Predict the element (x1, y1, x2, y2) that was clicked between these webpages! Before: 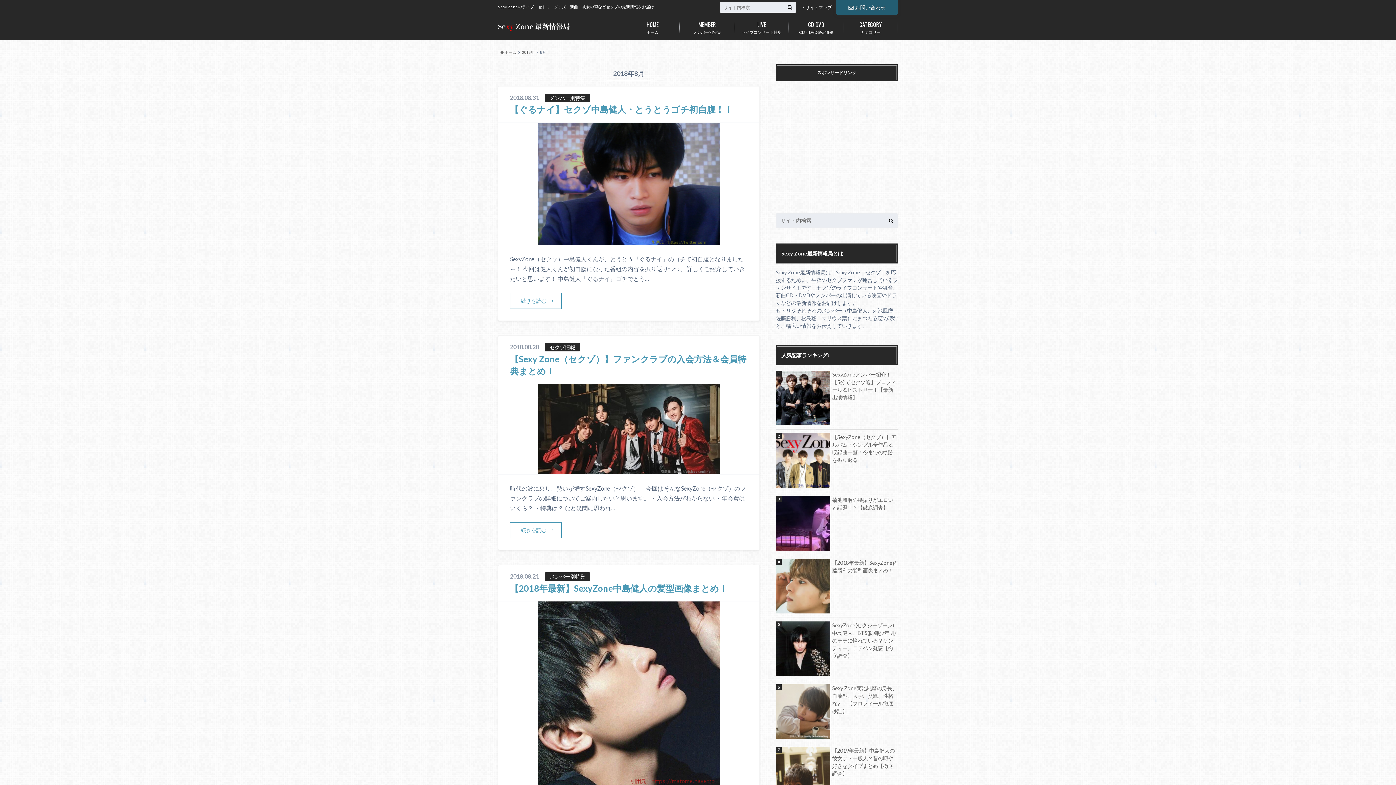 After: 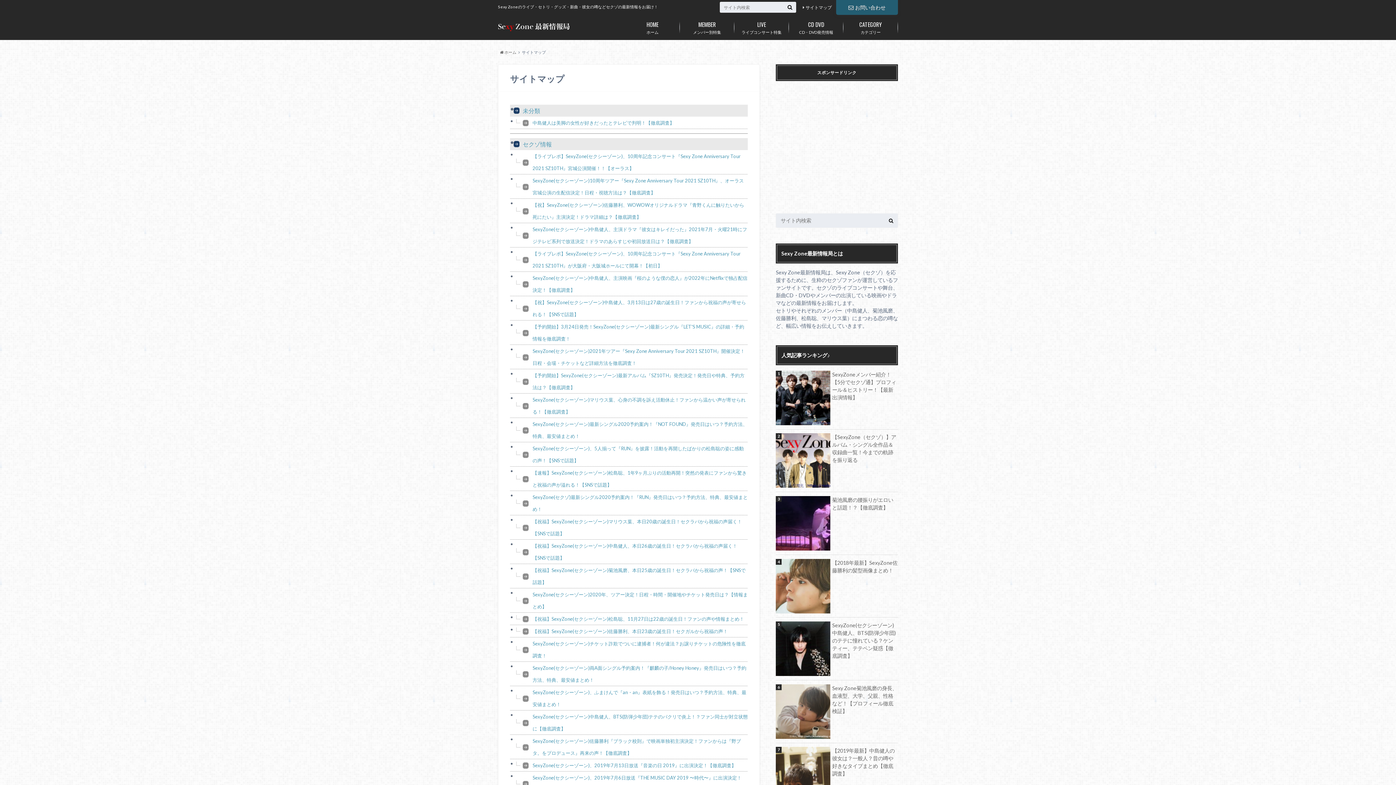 Action: bbox: (843, 16, 898, 38) label: カテゴリー
CATEGORY